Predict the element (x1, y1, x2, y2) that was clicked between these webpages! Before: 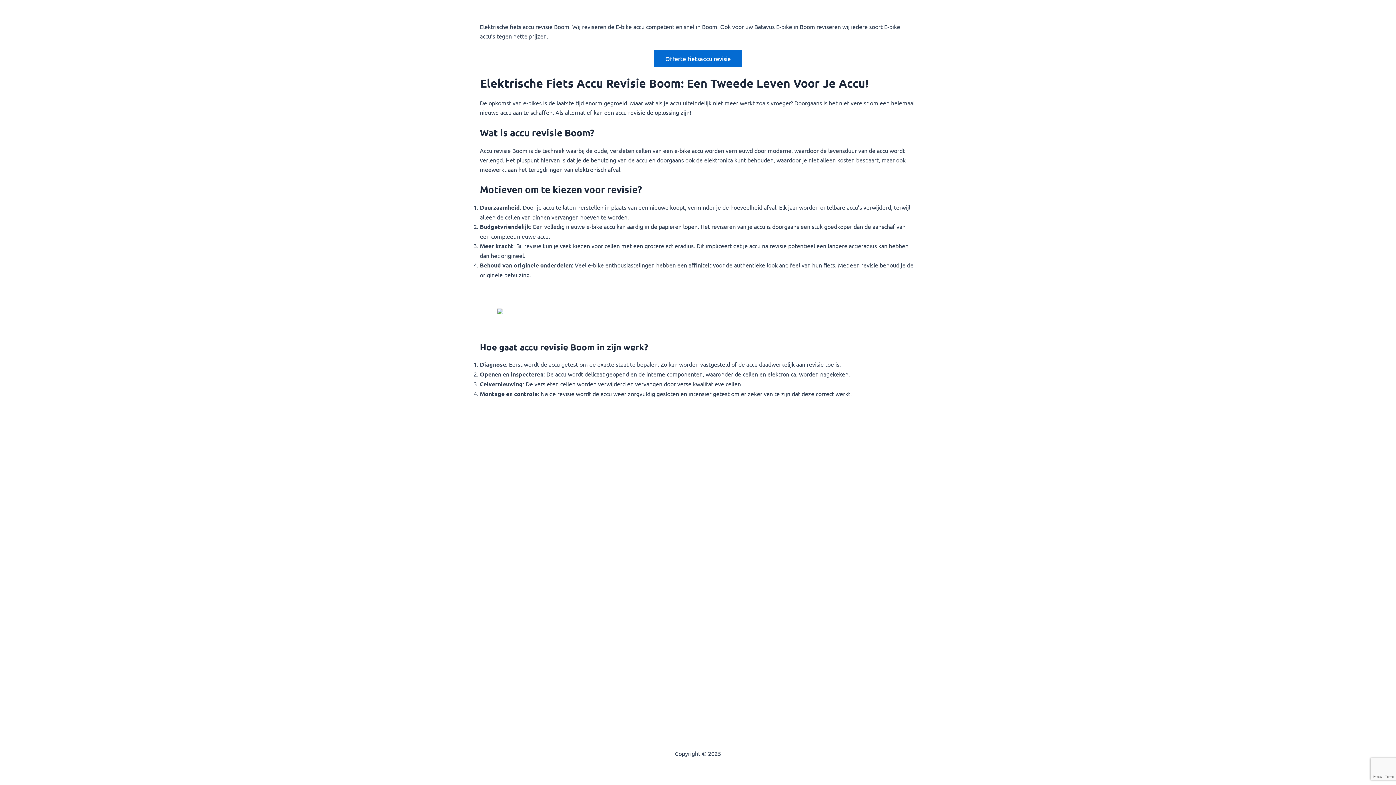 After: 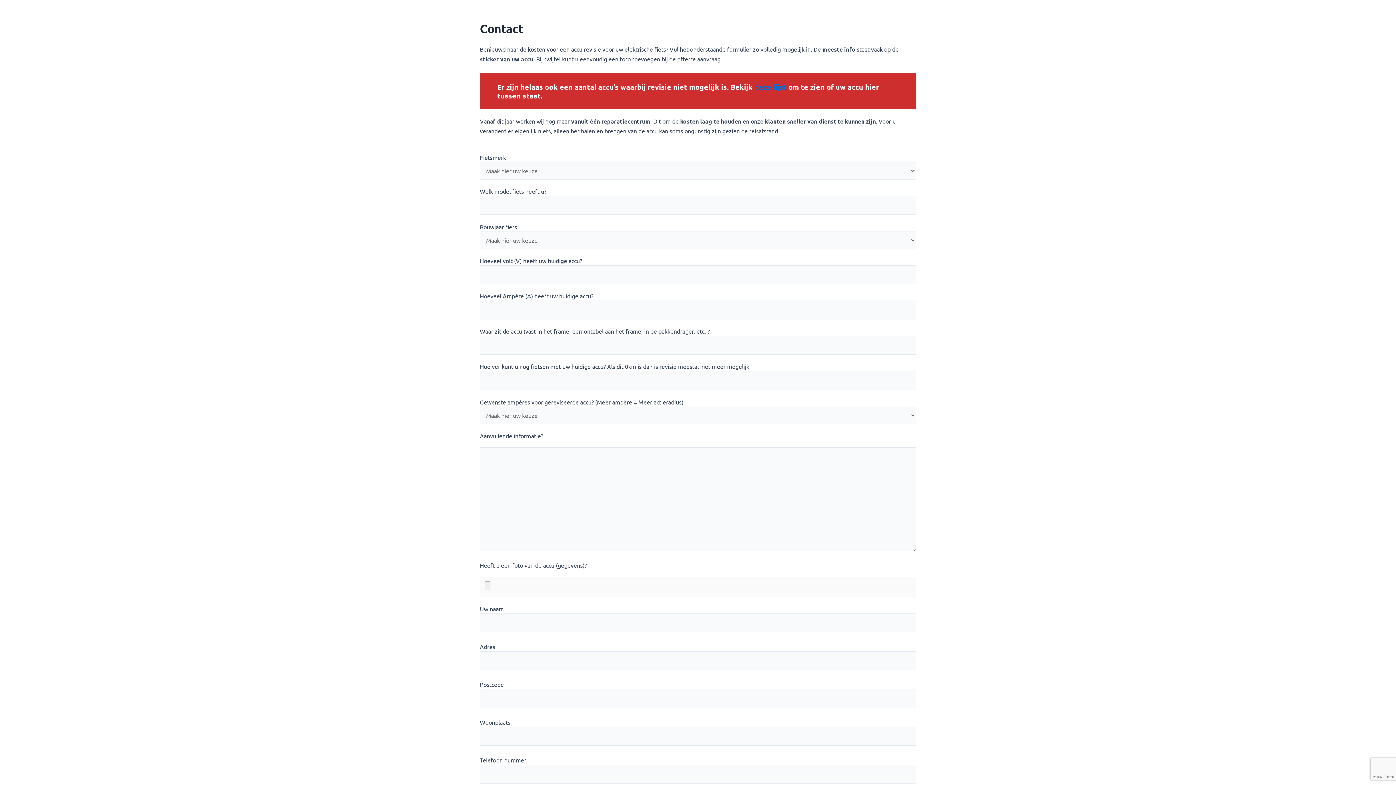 Action: label: Offerte fietsaccu revisie bbox: (654, 50, 741, 66)